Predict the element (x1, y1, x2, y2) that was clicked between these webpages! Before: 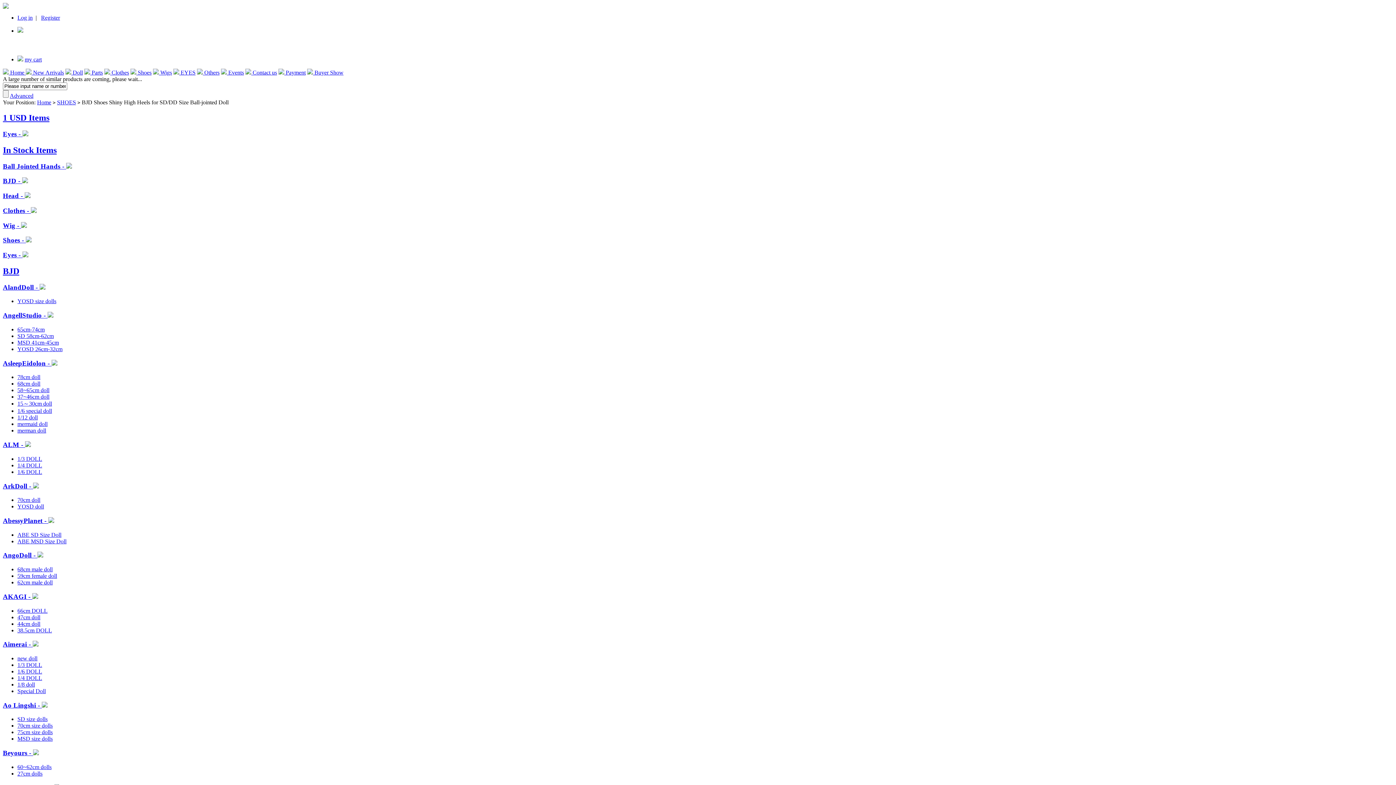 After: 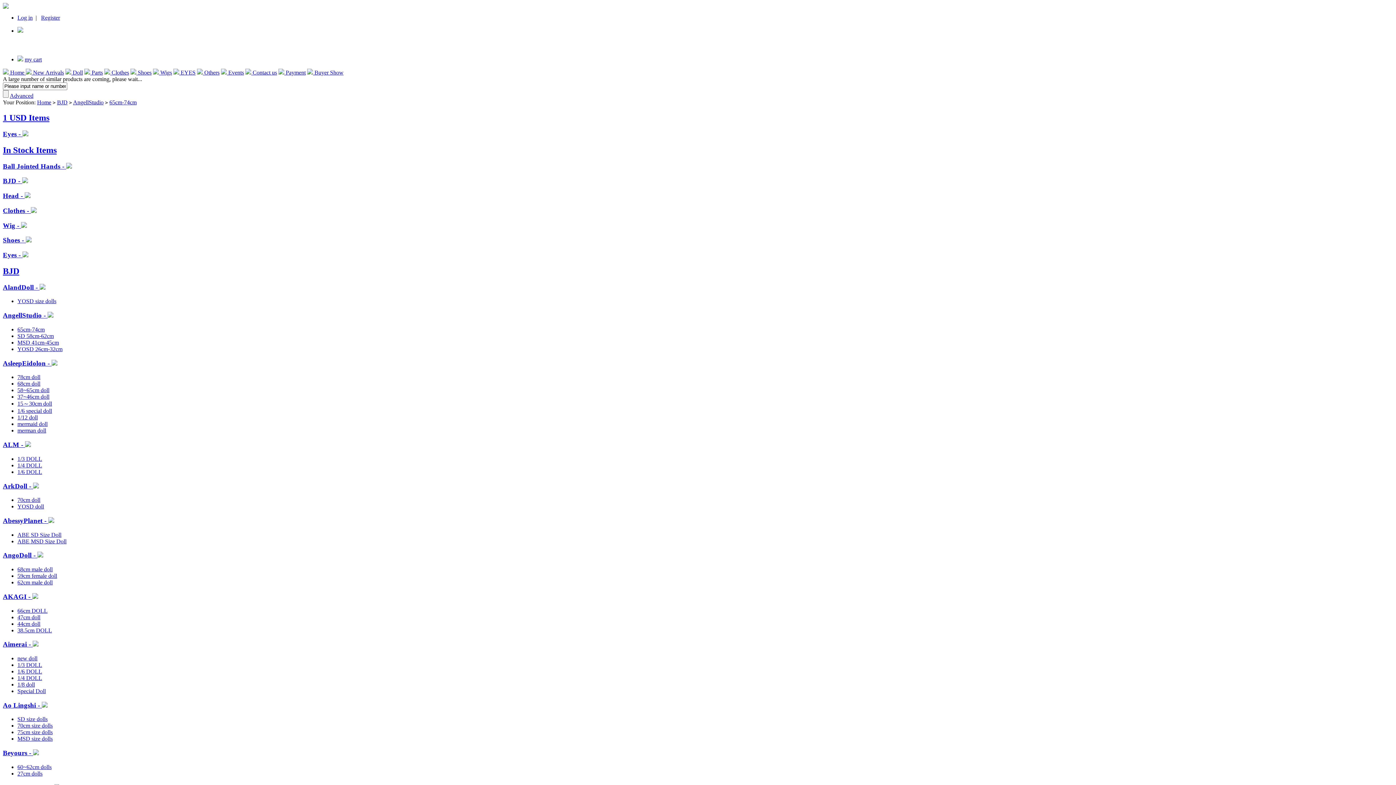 Action: bbox: (17, 326, 44, 332) label: 65cm-74cm